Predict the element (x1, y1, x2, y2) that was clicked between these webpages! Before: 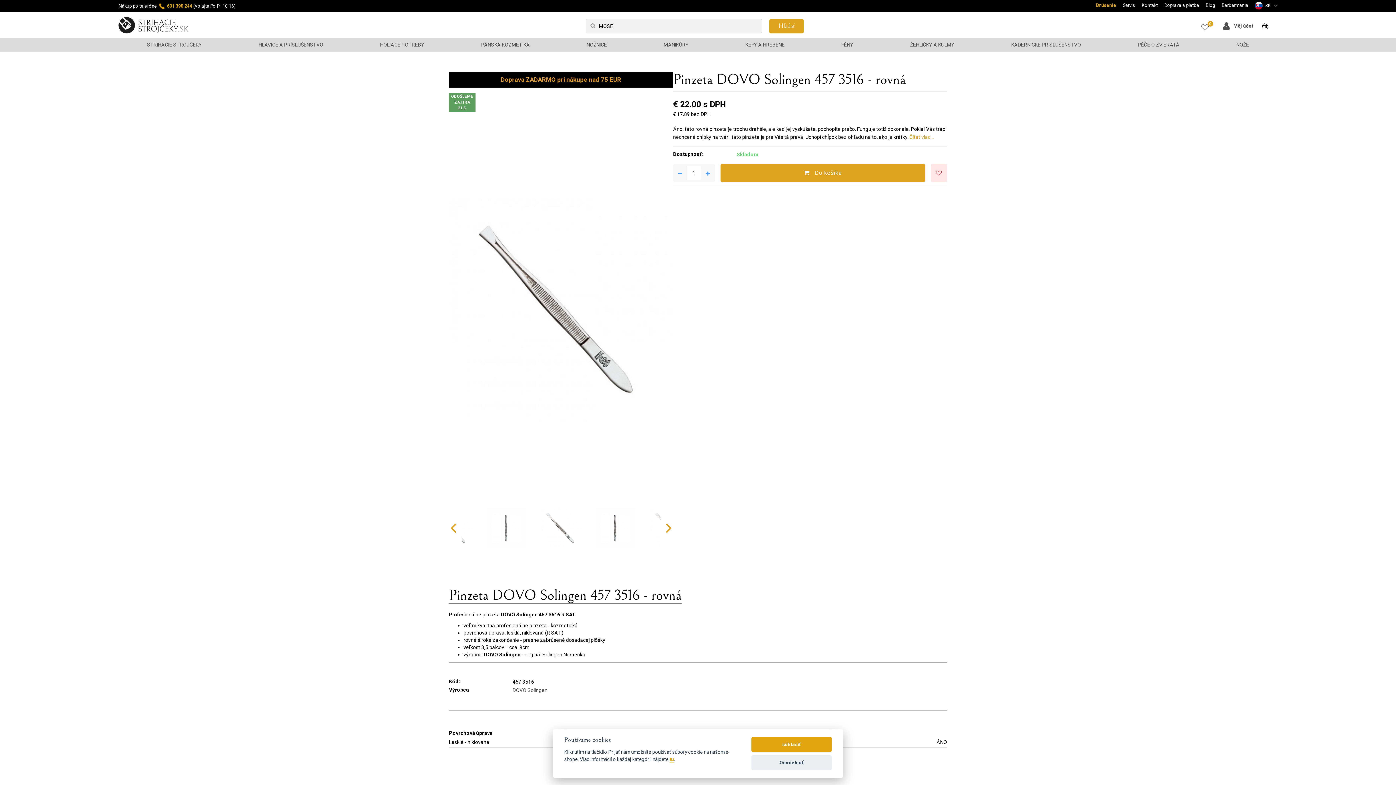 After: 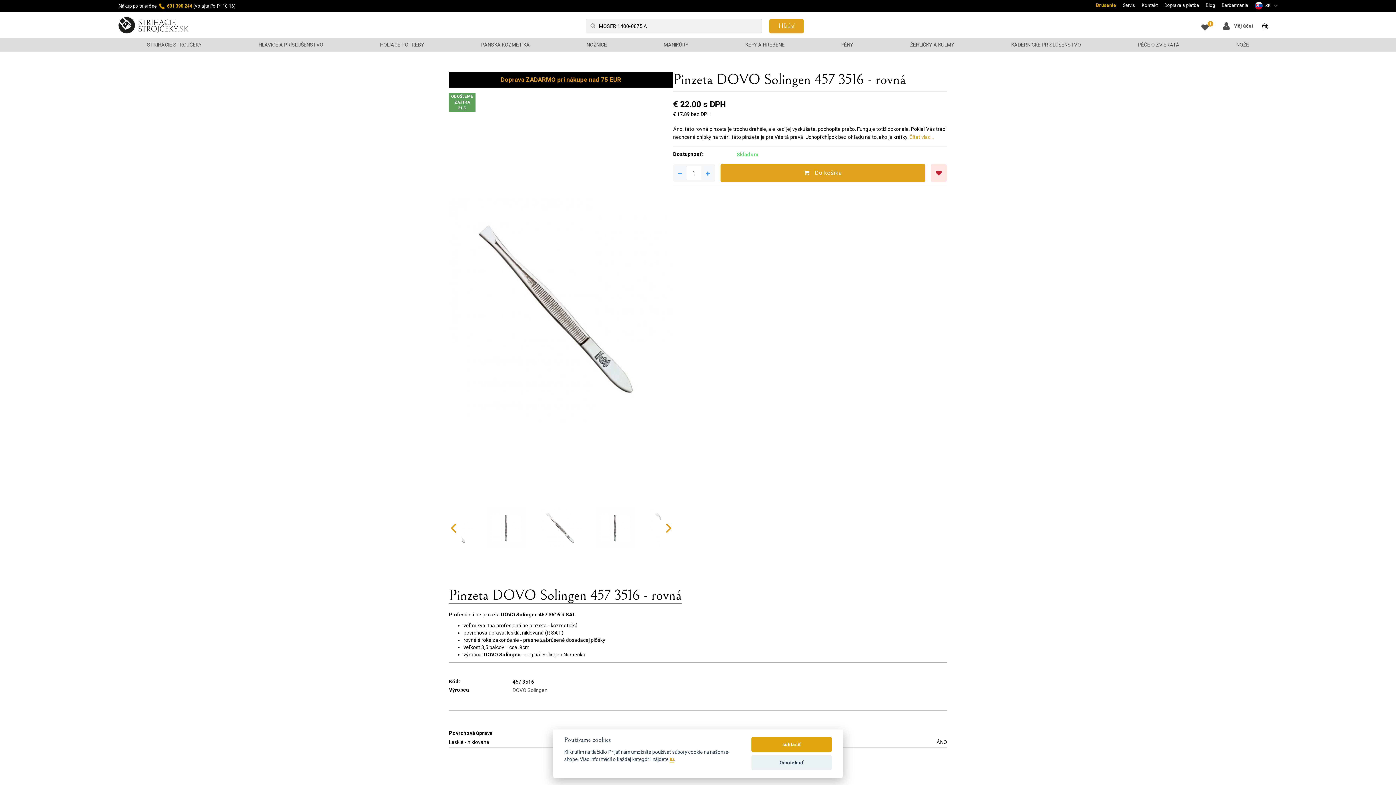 Action: bbox: (930, 164, 947, 182)